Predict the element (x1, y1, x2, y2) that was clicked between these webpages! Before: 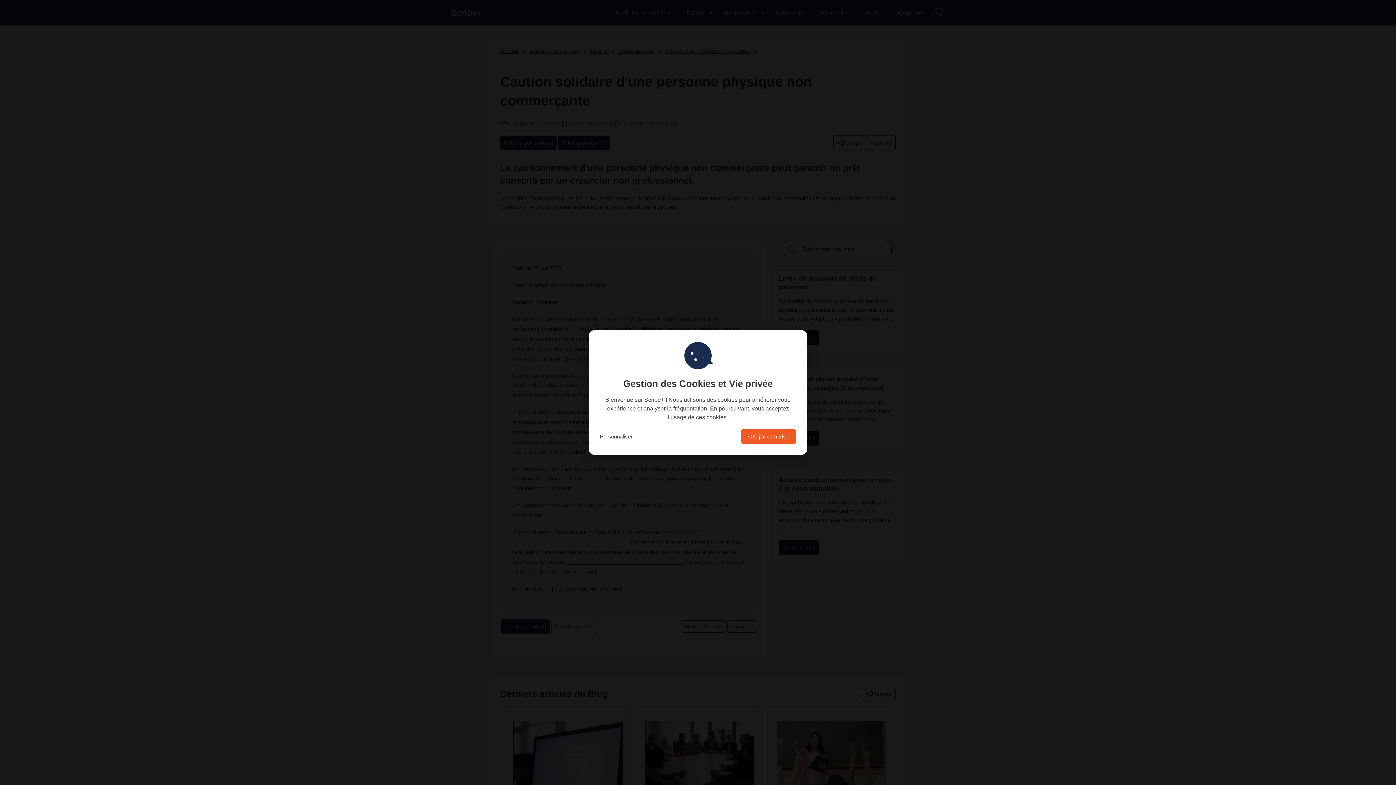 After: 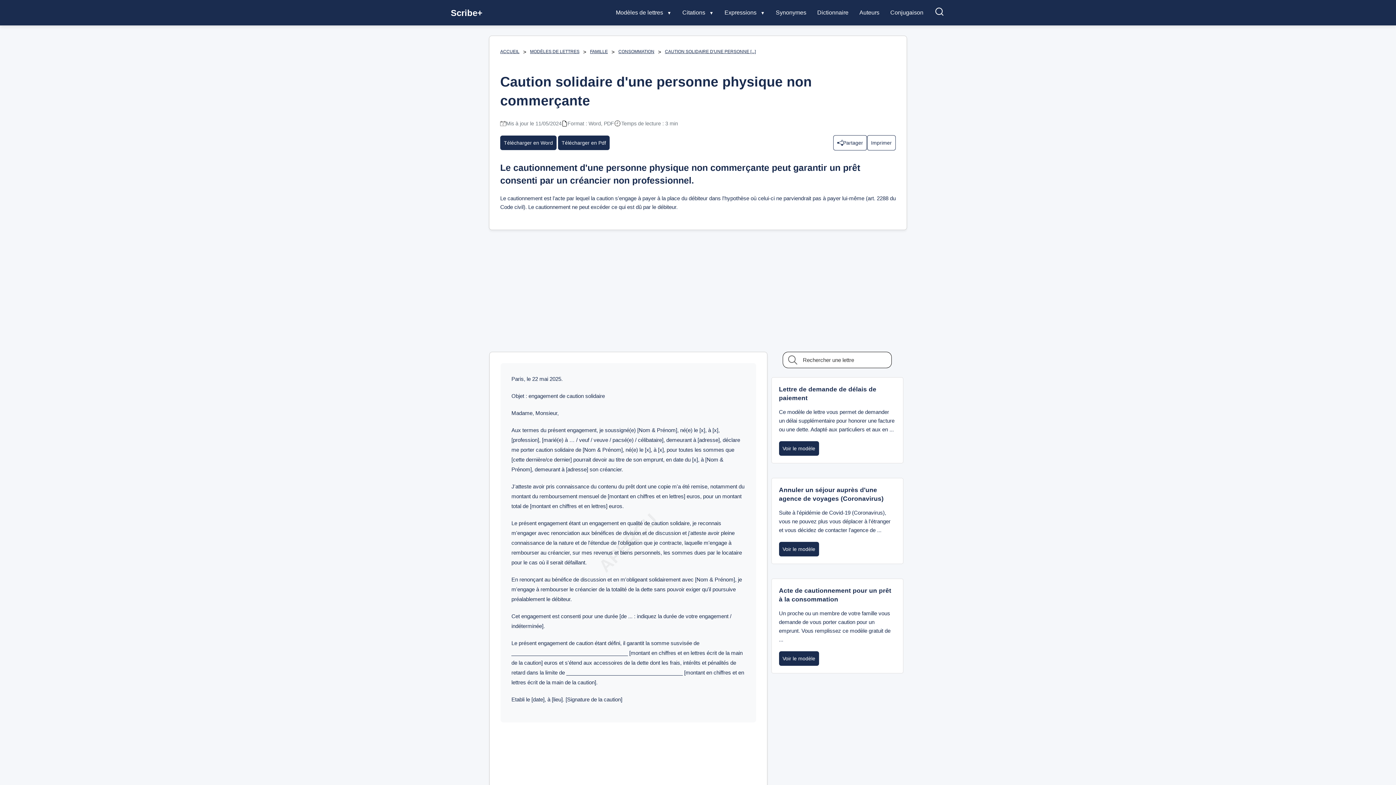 Action: bbox: (741, 429, 796, 444) label: OK, j'ai compris !